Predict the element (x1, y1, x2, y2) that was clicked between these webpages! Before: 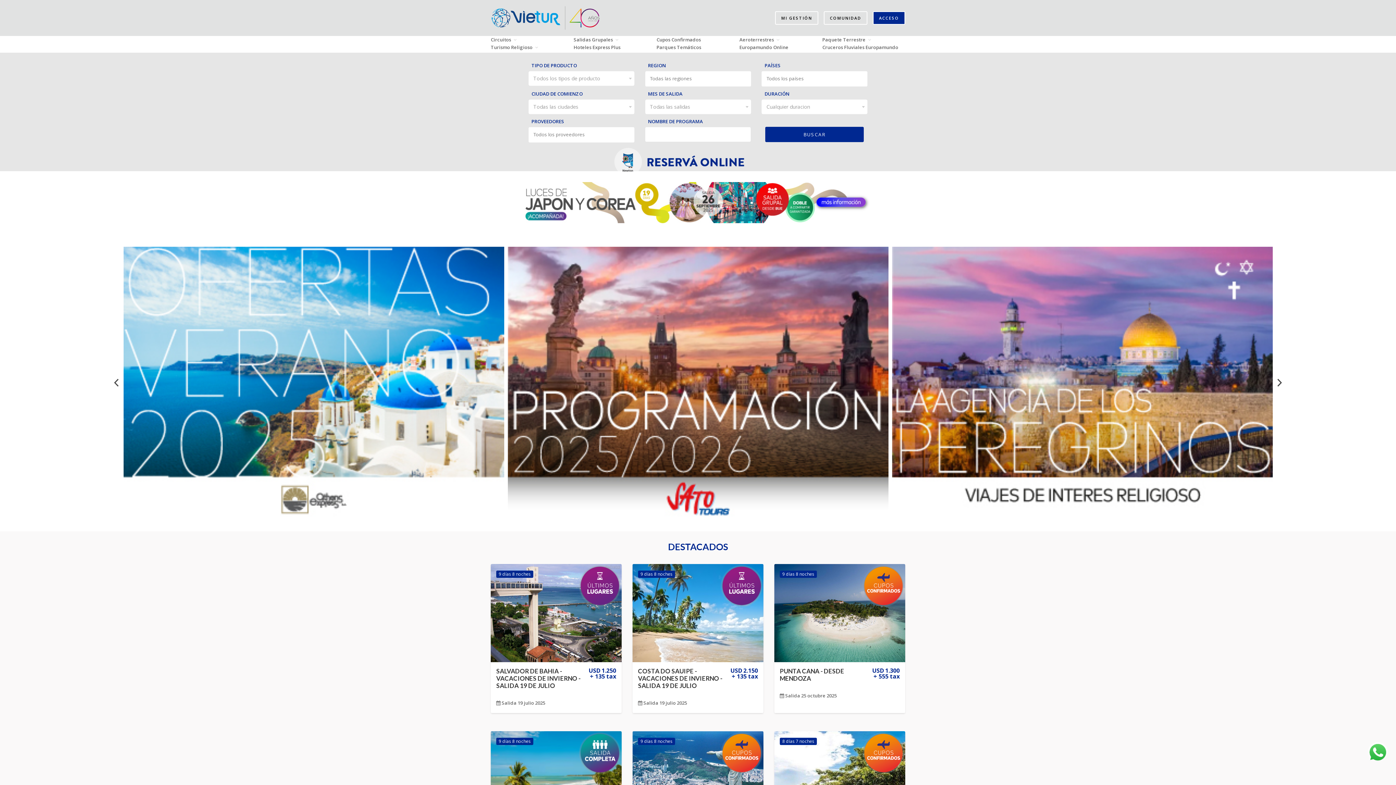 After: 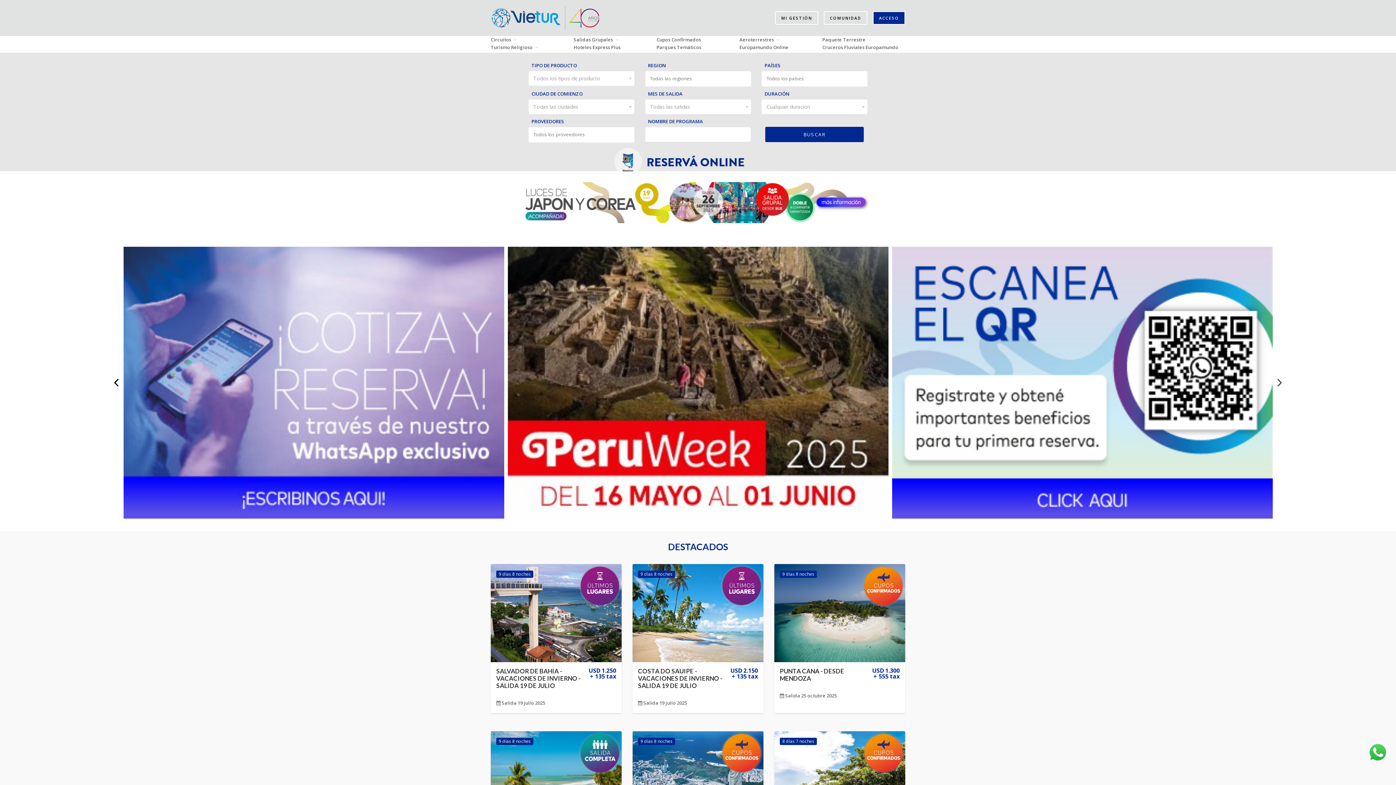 Action: bbox: (109, 378, 123, 392) label: previous